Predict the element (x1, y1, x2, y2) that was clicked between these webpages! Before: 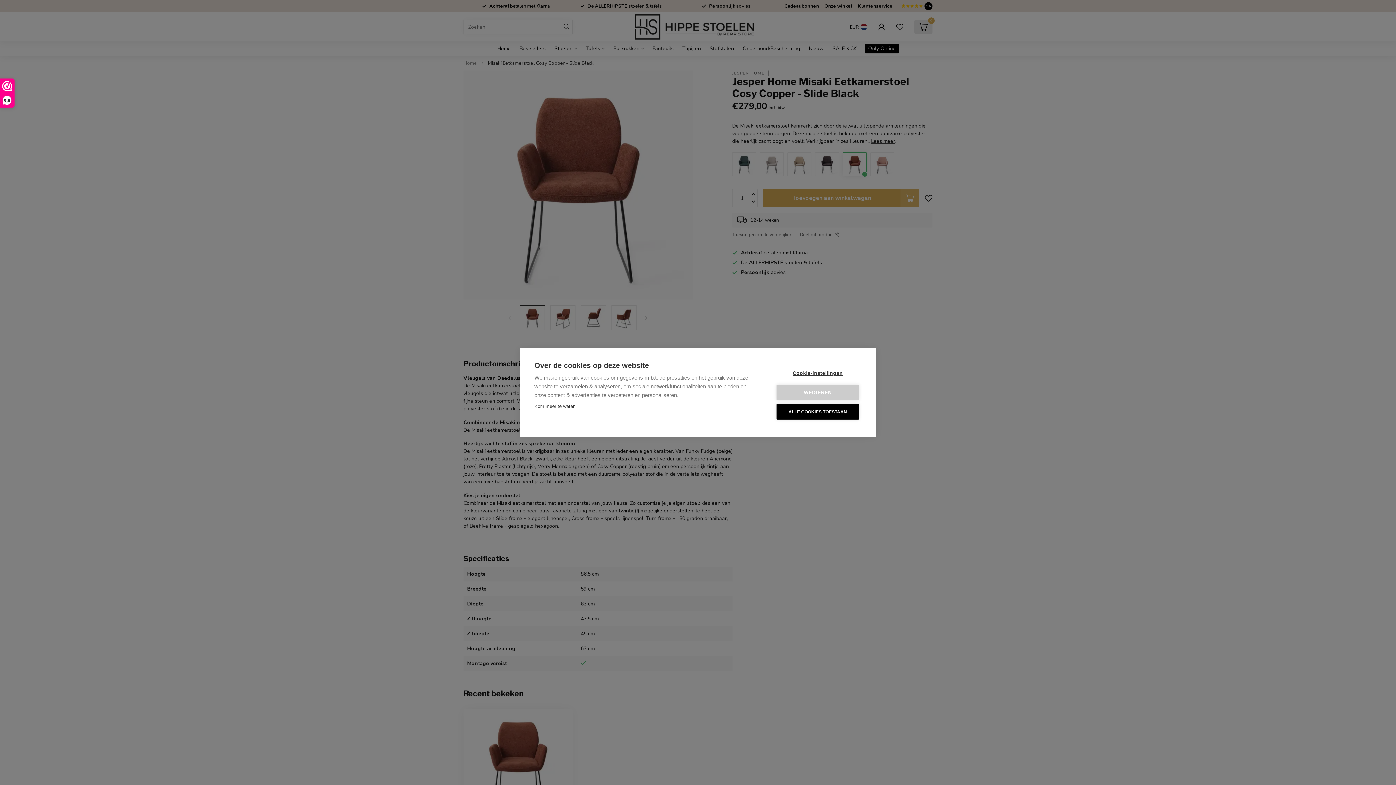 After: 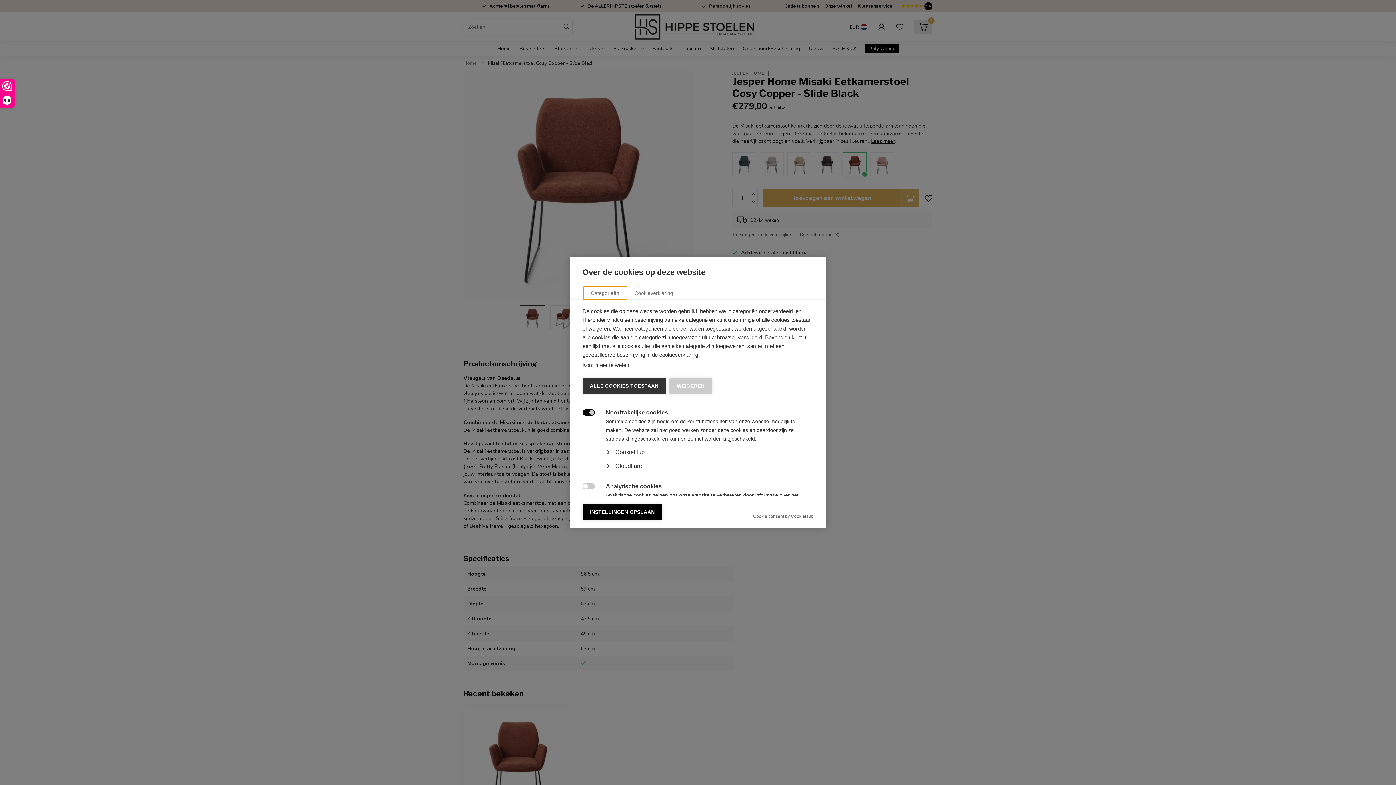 Action: bbox: (776, 365, 859, 381) label: Cookie-instellingen